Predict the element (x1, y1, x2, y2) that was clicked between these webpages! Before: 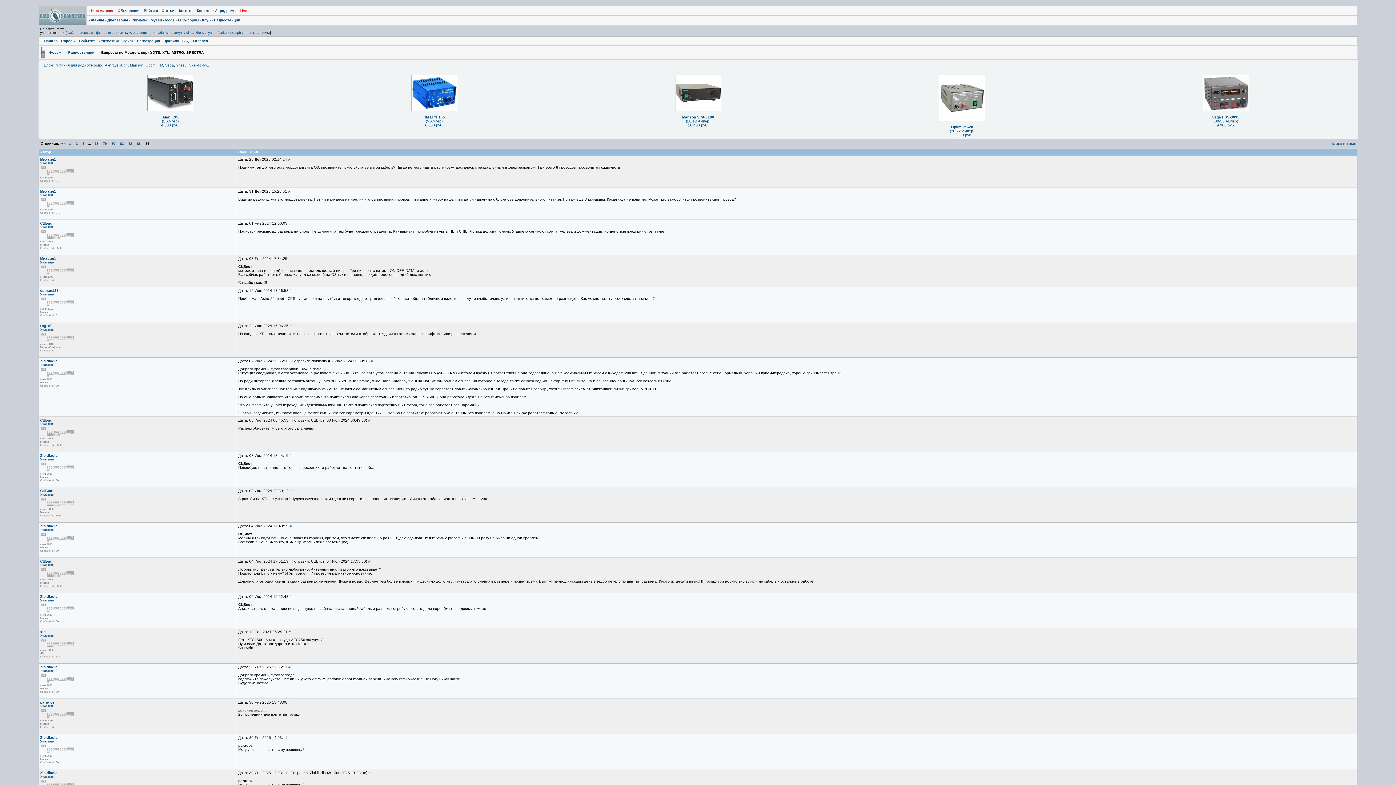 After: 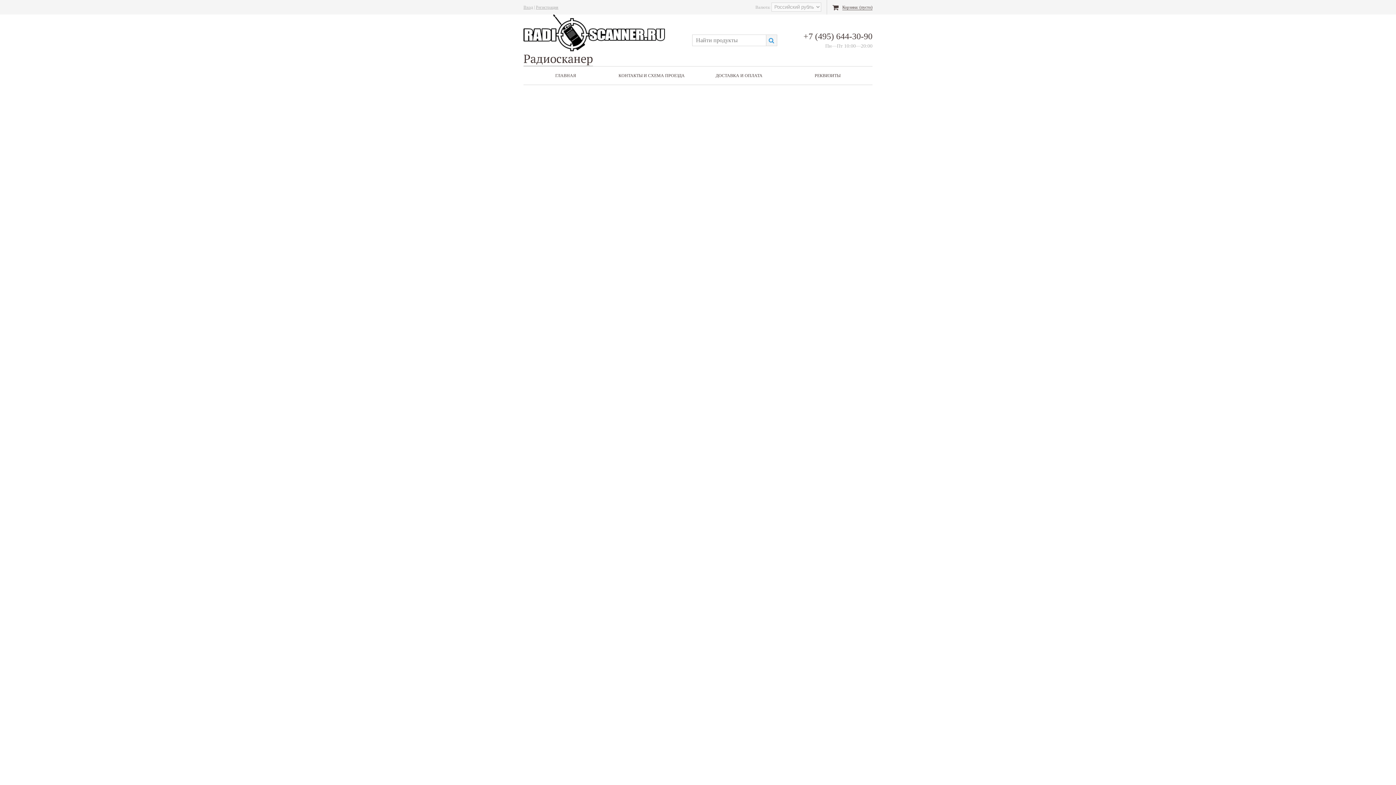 Action: bbox: (423, 115, 445, 119) label: RM LPS 105